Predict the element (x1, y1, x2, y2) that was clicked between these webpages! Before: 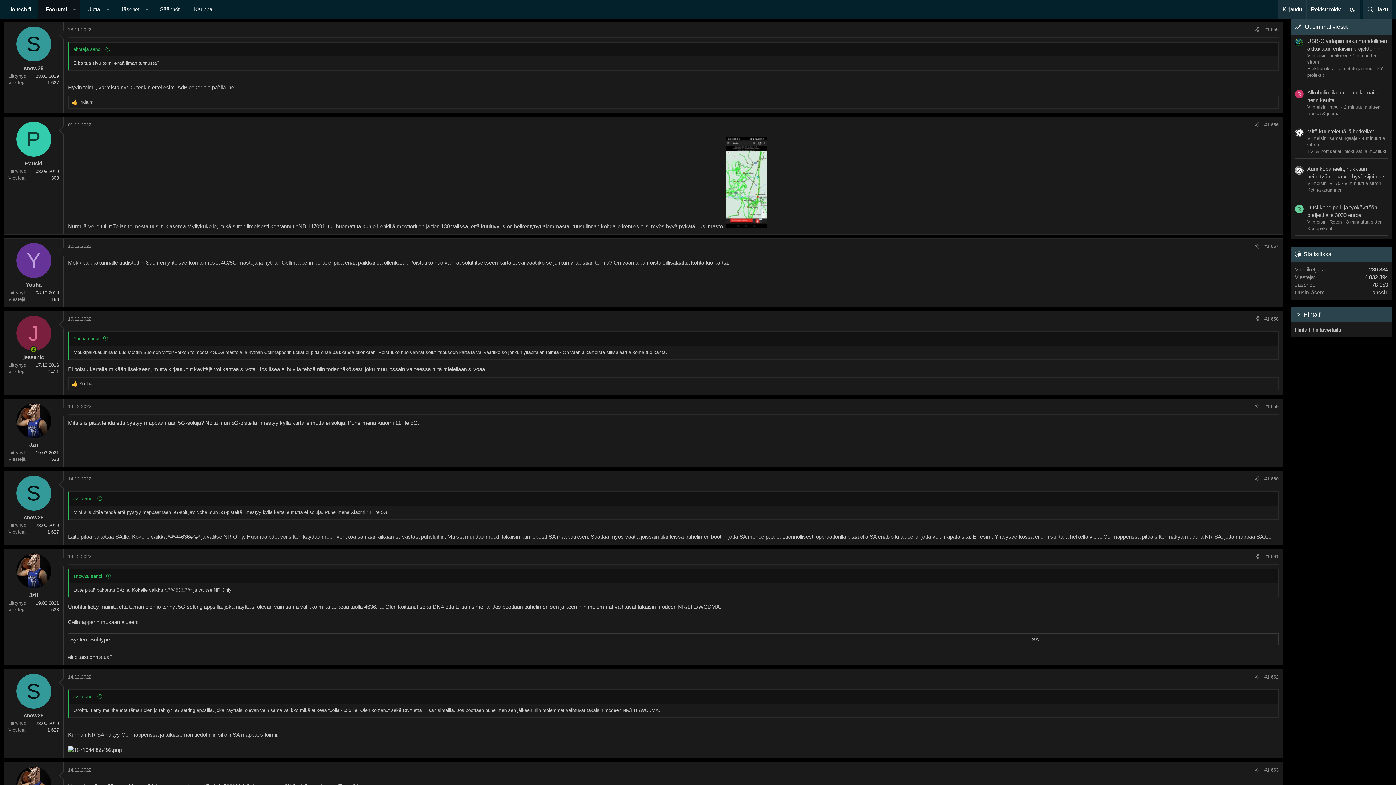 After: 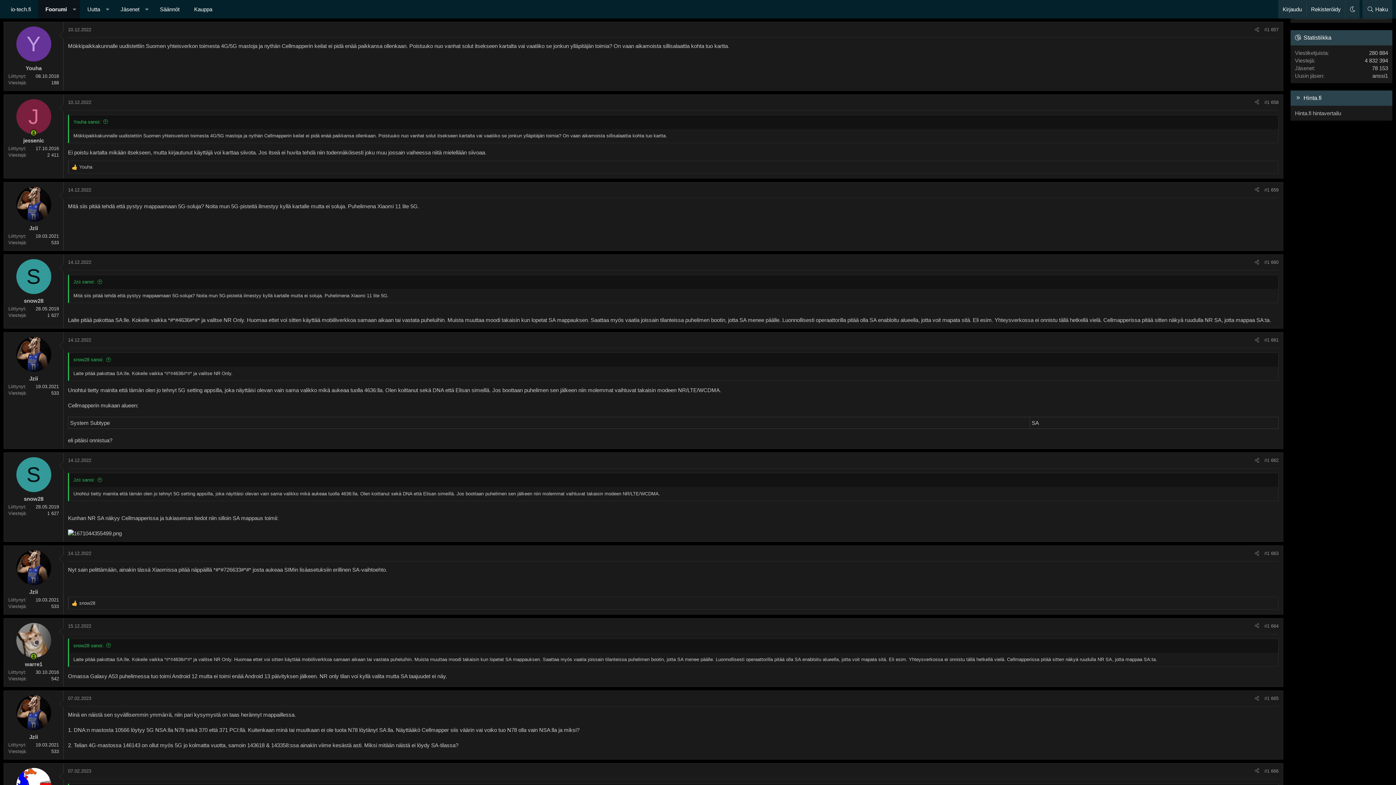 Action: bbox: (68, 243, 91, 249) label: 10.12.2022